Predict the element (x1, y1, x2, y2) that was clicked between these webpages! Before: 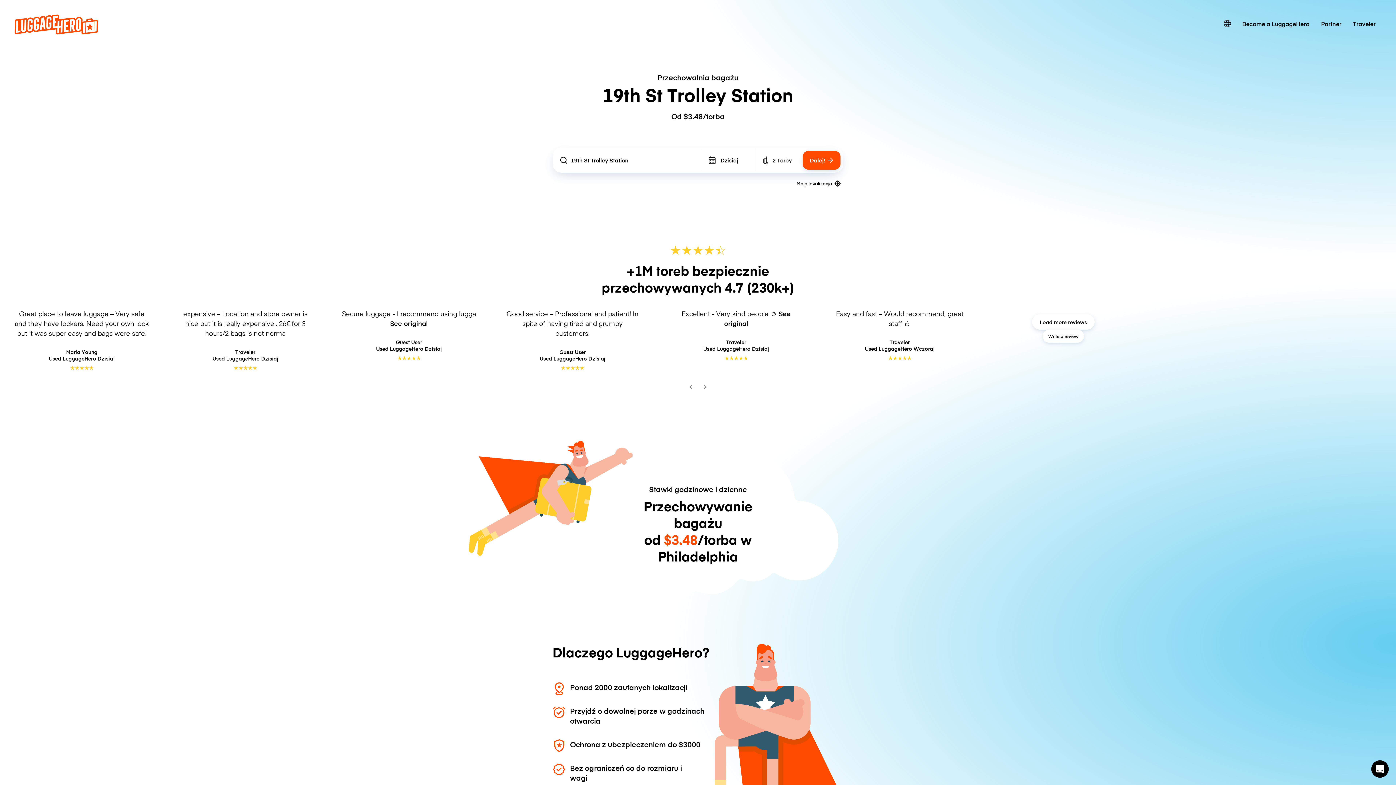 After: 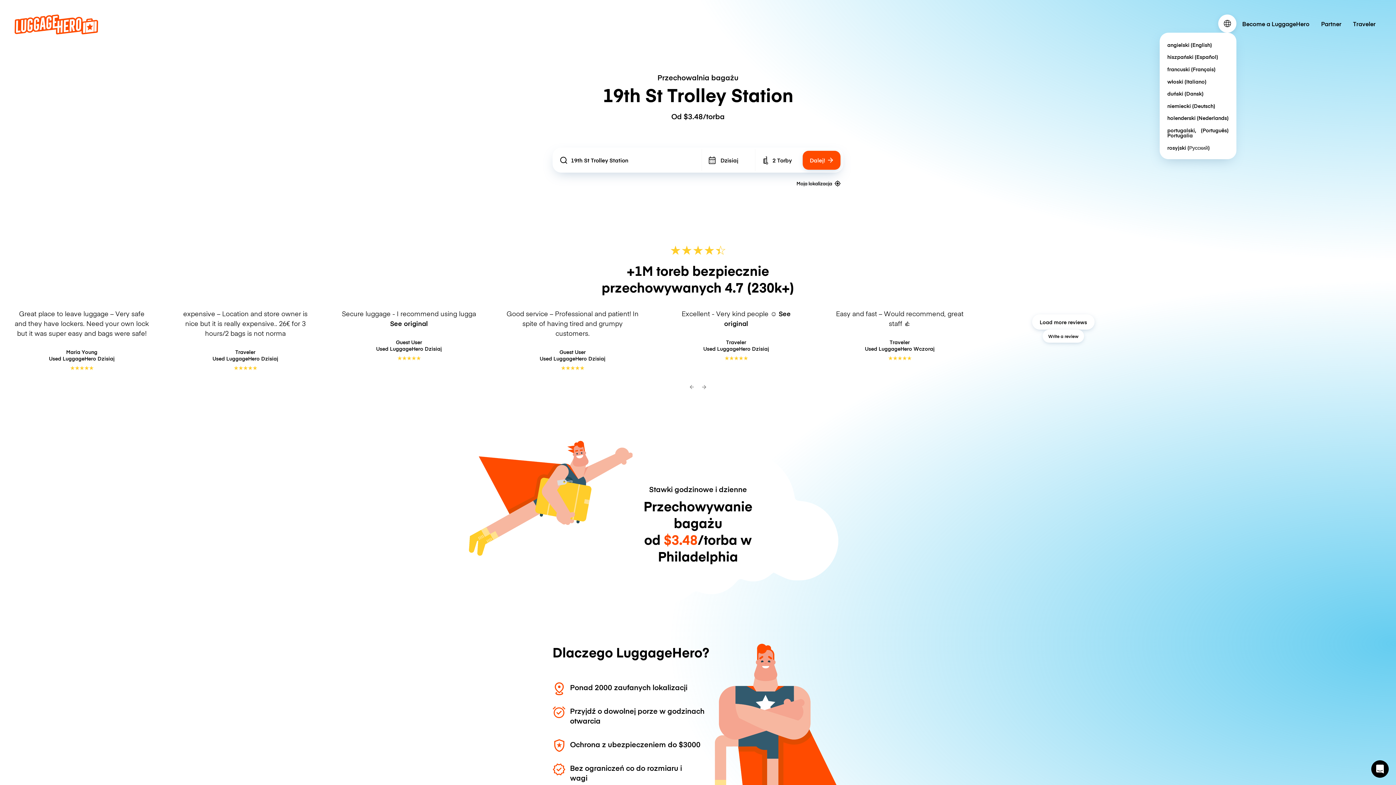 Action: label: switch language bbox: (1218, 14, 1236, 32)